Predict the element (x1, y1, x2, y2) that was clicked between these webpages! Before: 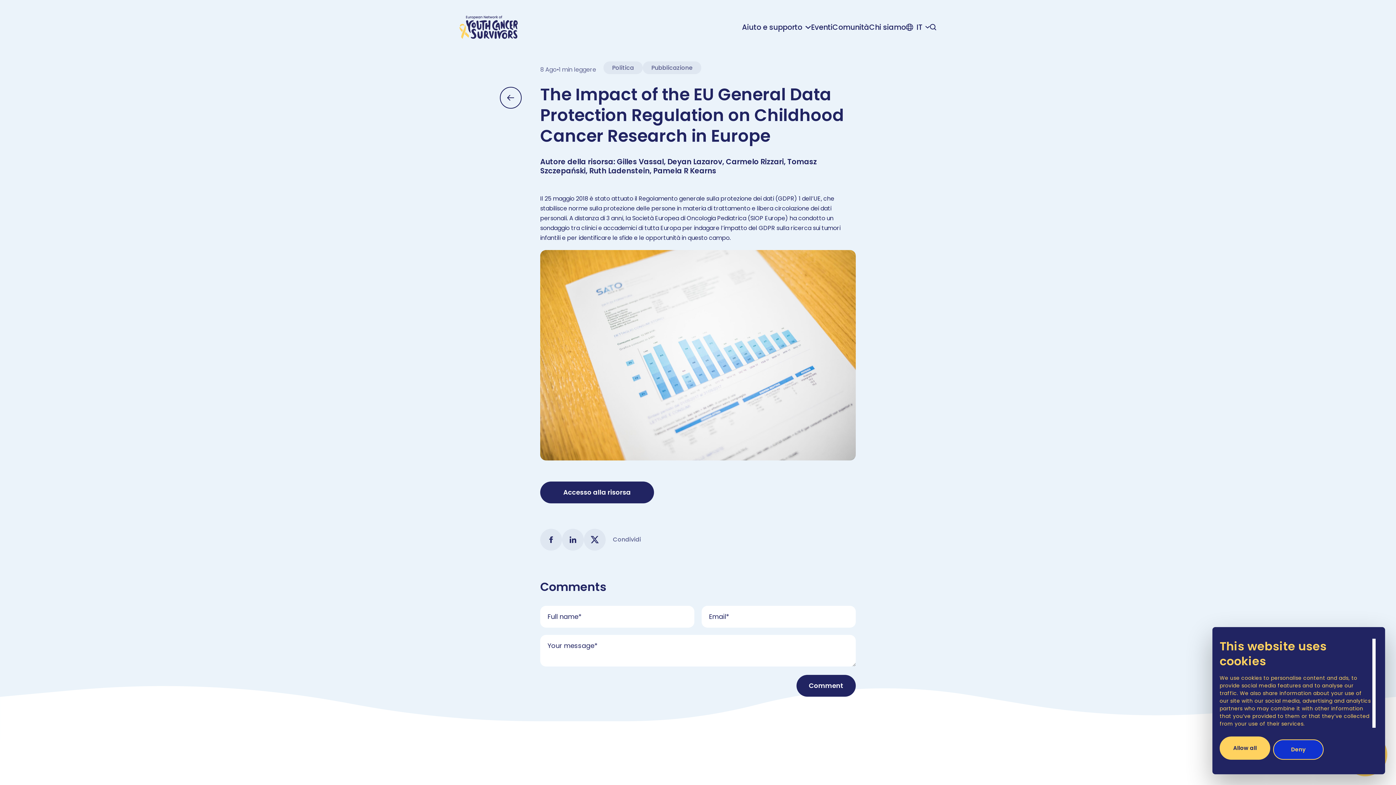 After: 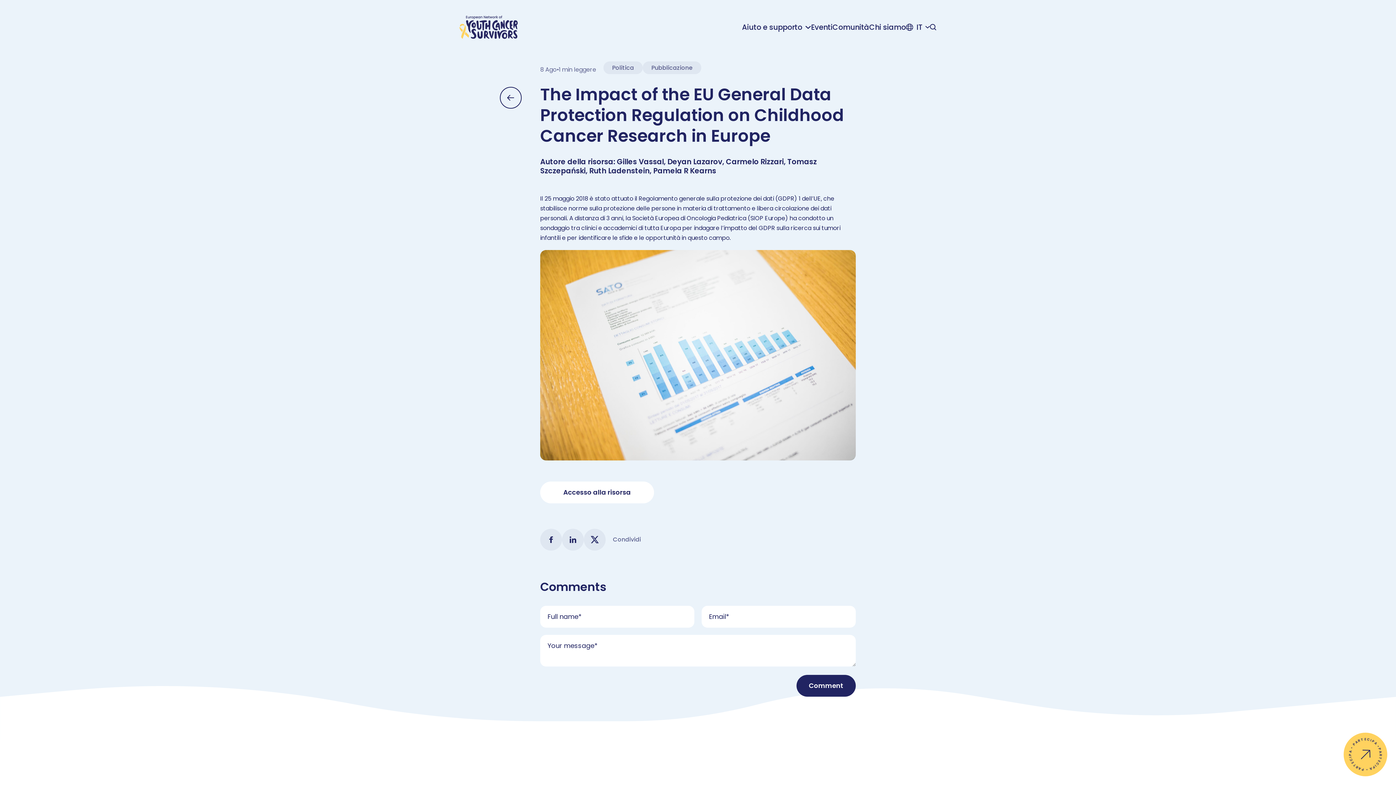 Action: label: Accesso alla risorsa bbox: (540, 481, 654, 503)